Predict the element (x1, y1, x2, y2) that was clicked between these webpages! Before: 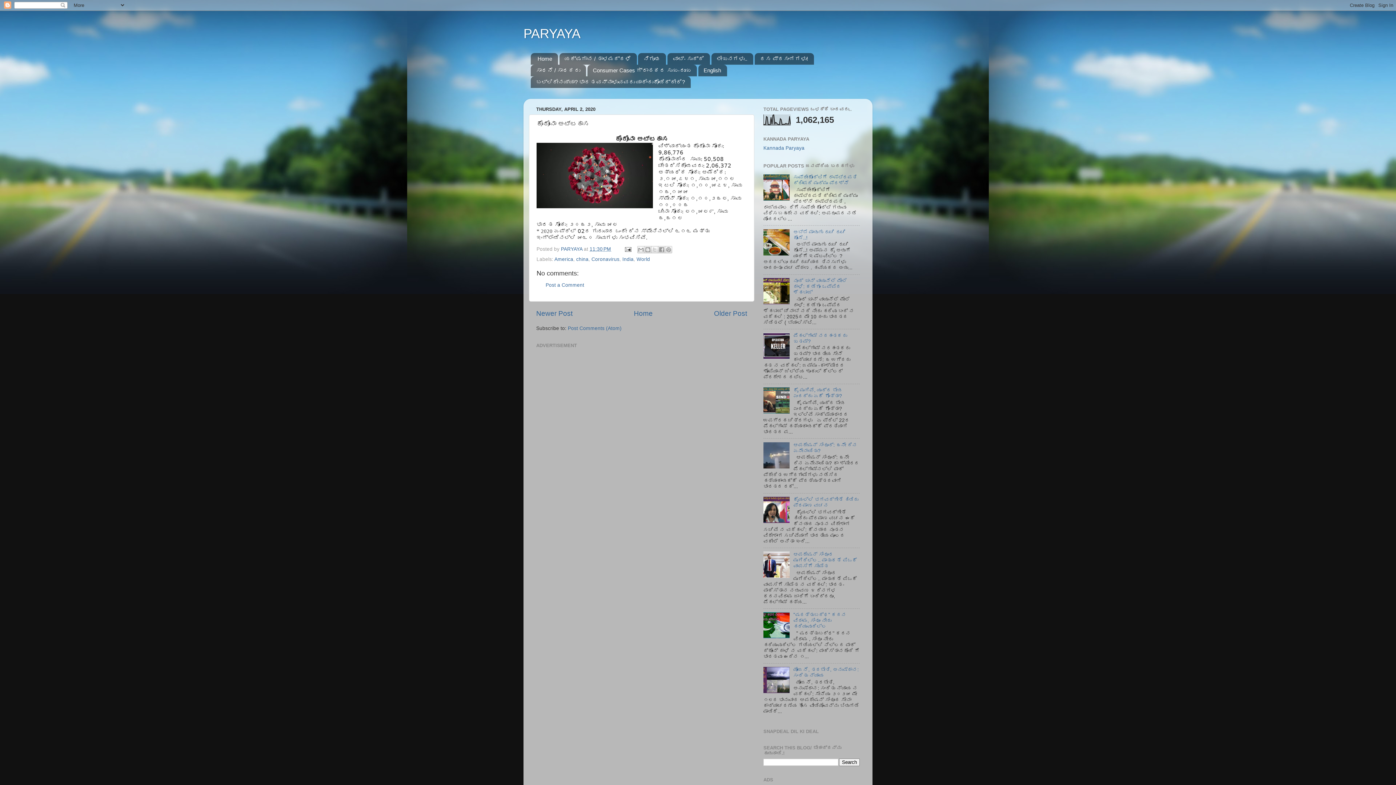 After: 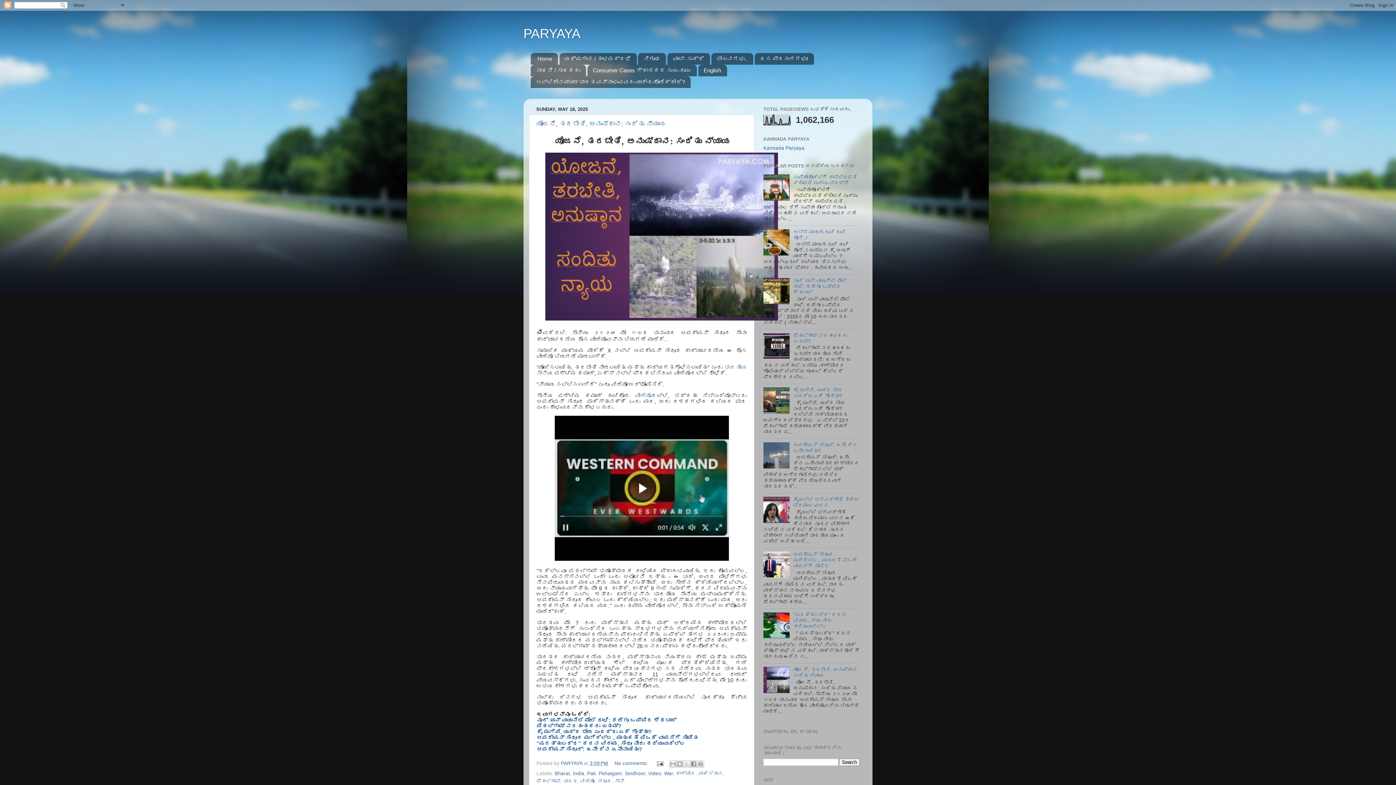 Action: bbox: (634, 309, 652, 317) label: Home